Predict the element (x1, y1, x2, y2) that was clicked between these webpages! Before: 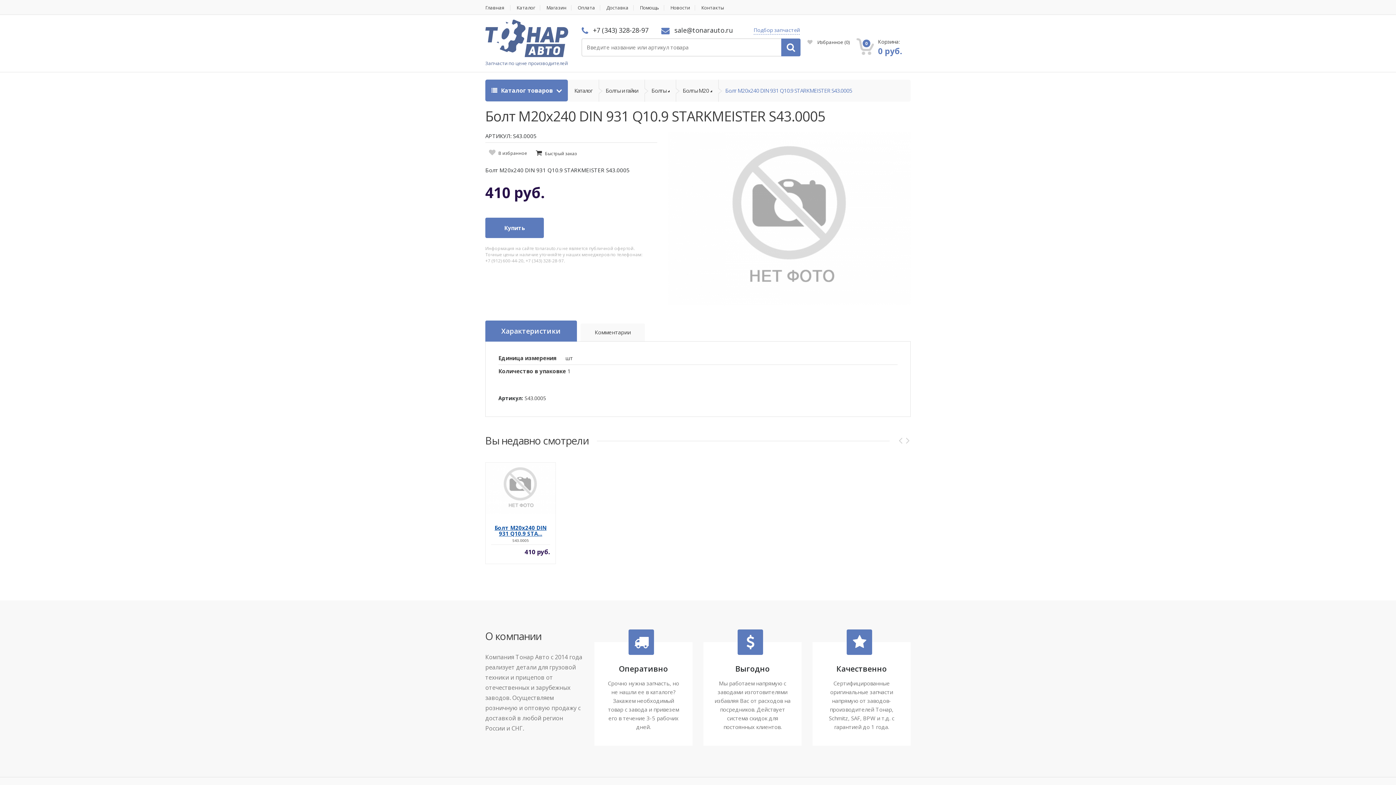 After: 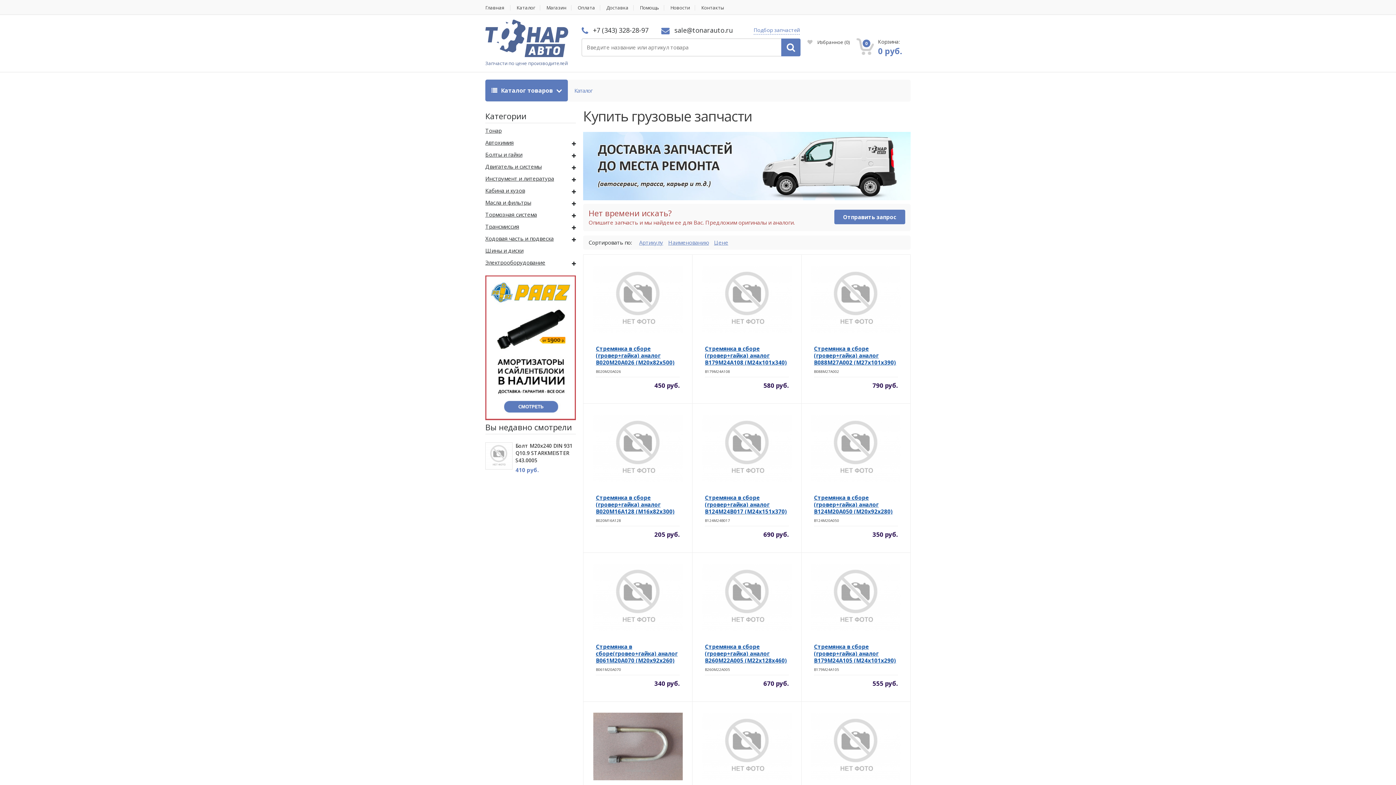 Action: label: Каталог bbox: (512, 5, 540, 10)